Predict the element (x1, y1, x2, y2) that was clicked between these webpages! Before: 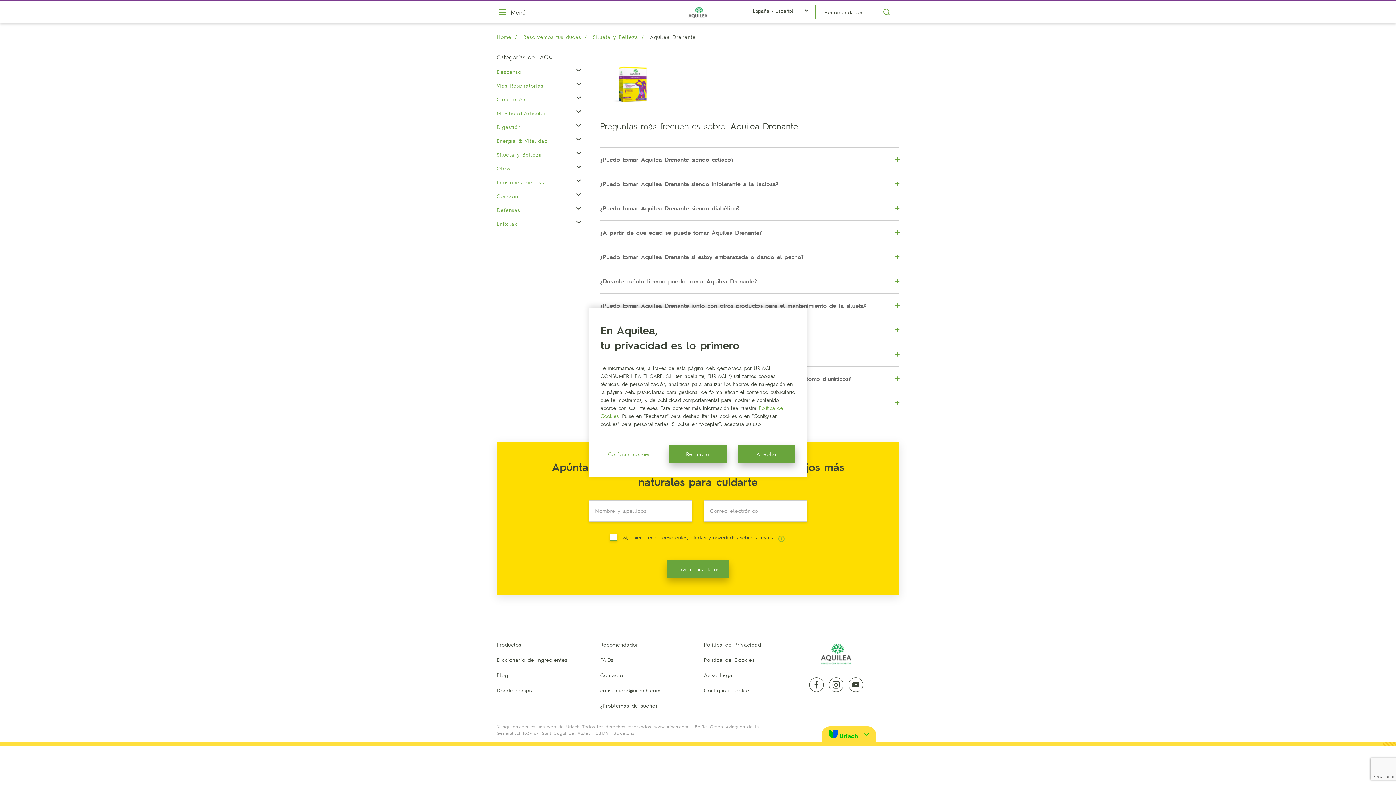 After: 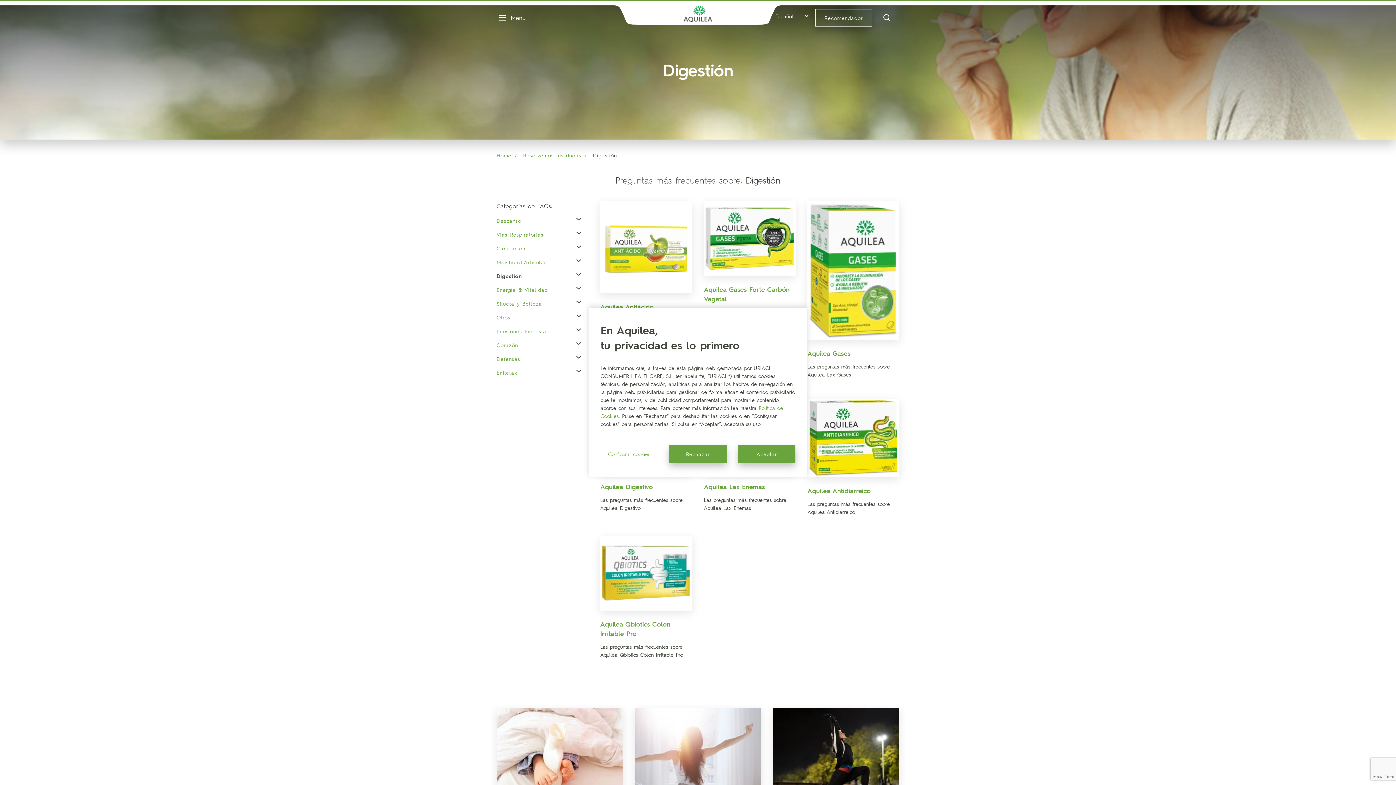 Action: bbox: (496, 123, 520, 130) label: Digestión